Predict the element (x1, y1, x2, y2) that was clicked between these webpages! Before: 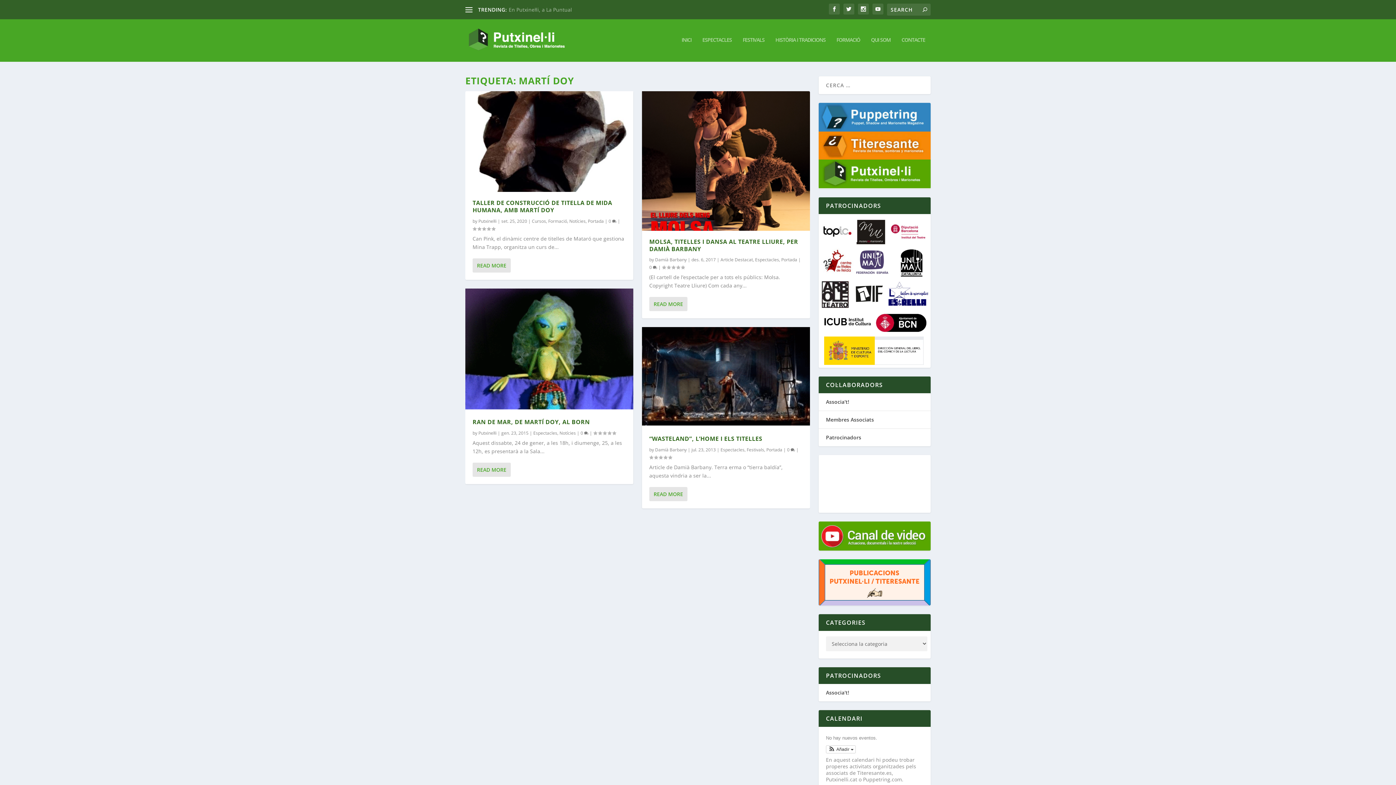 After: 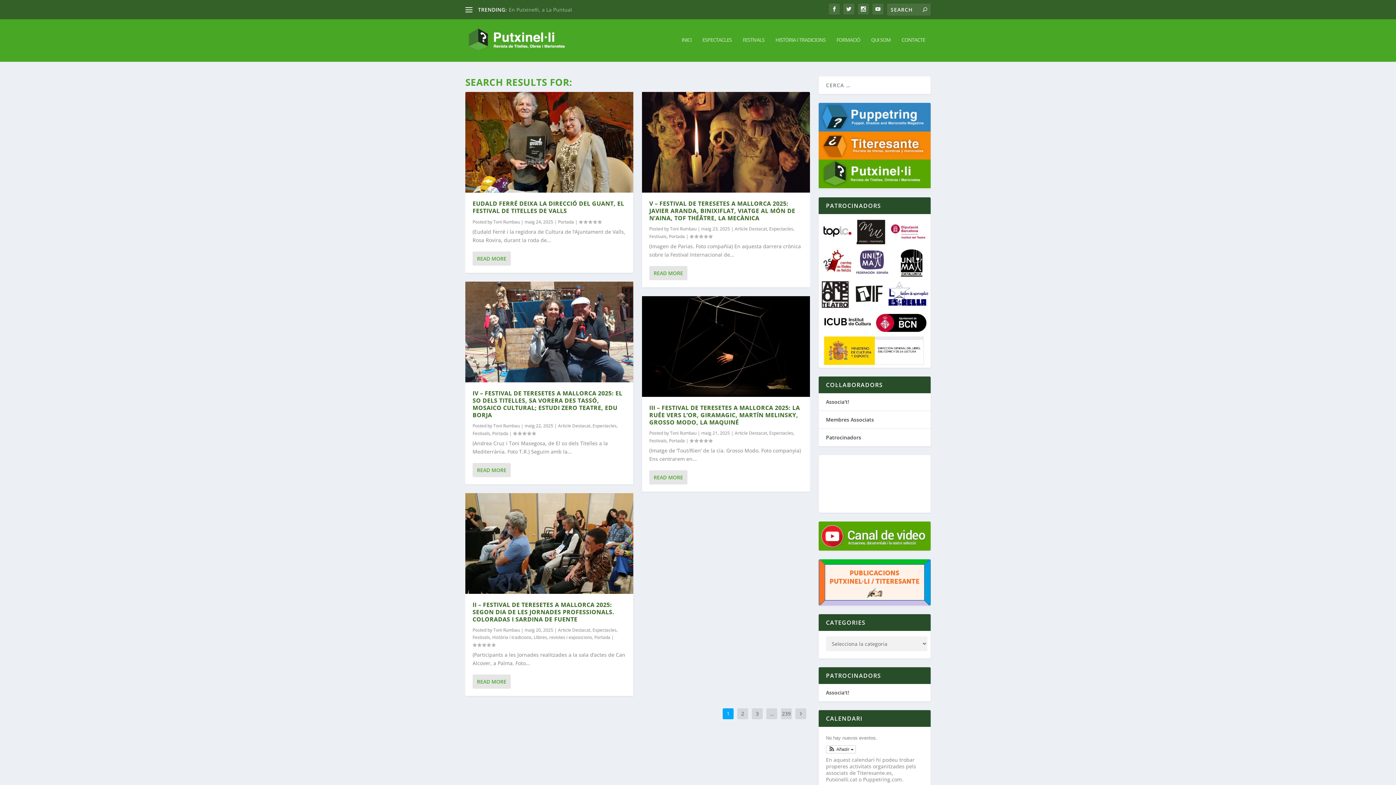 Action: bbox: (922, 6, 927, 13)